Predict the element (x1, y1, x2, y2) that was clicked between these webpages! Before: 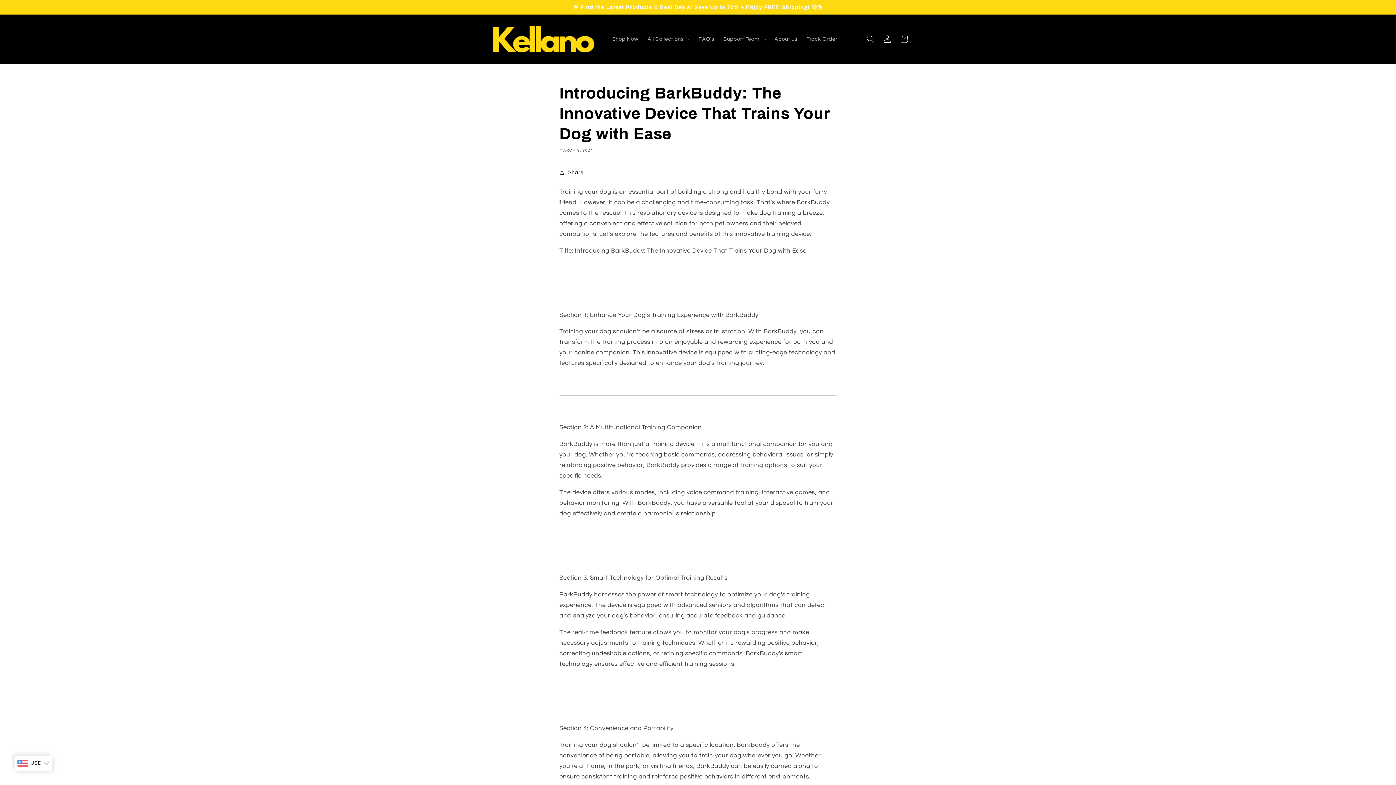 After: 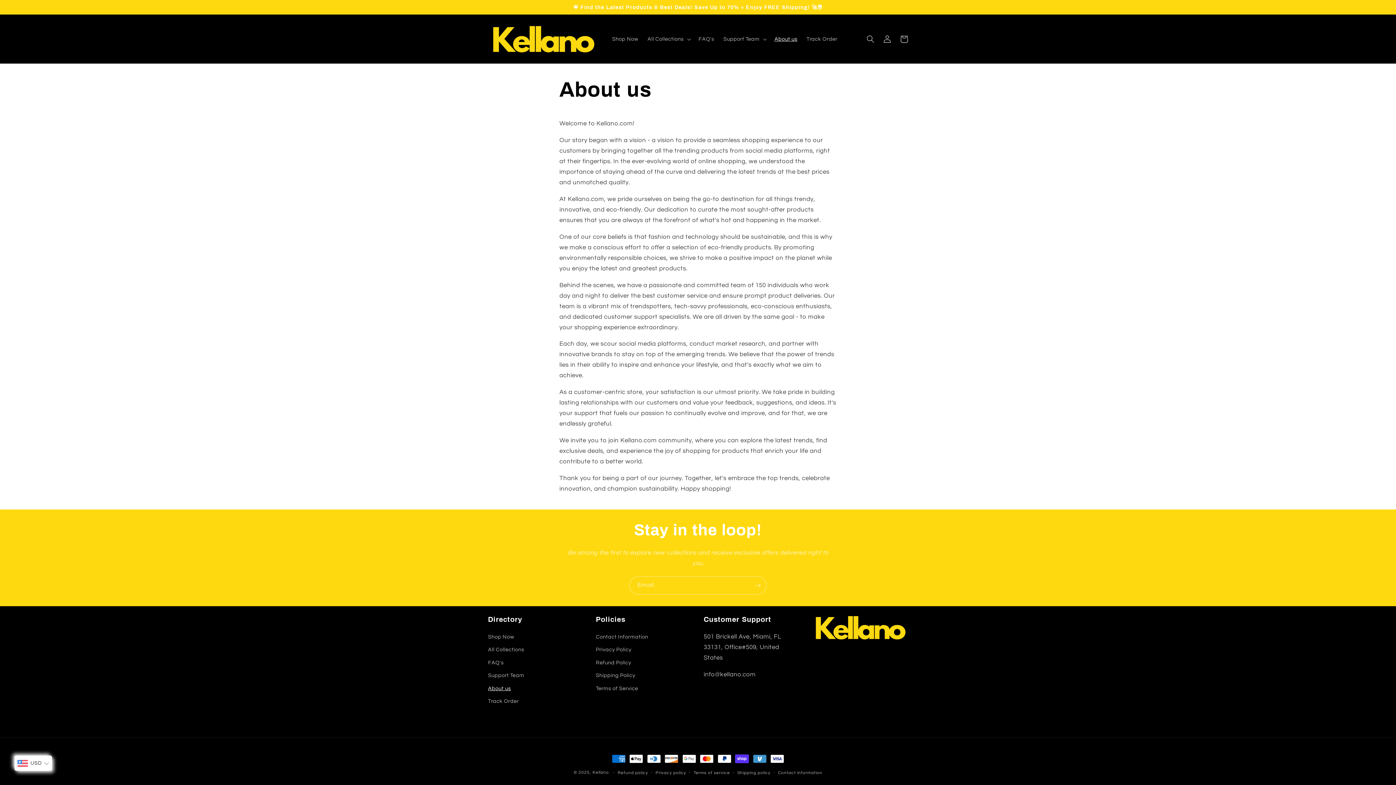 Action: label: About us bbox: (770, 31, 802, 47)